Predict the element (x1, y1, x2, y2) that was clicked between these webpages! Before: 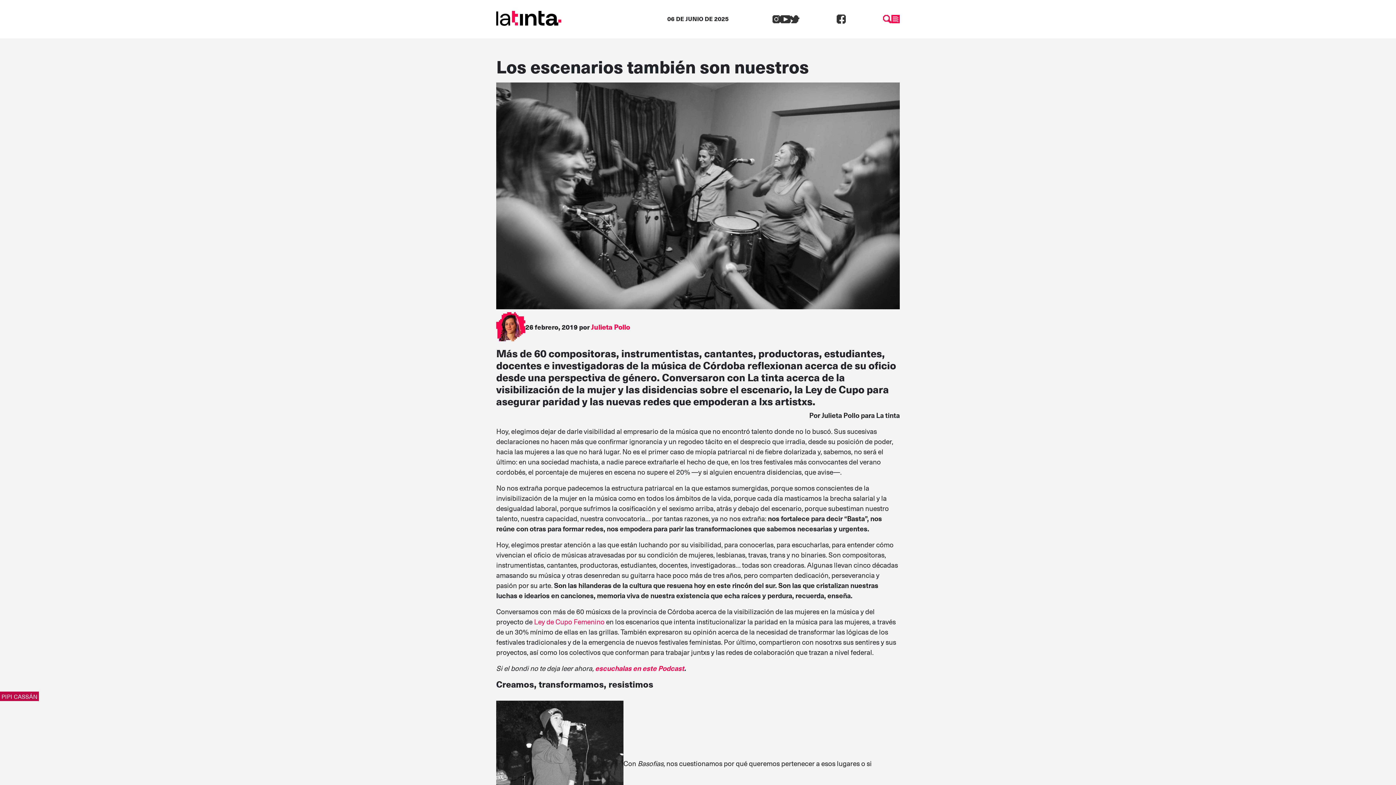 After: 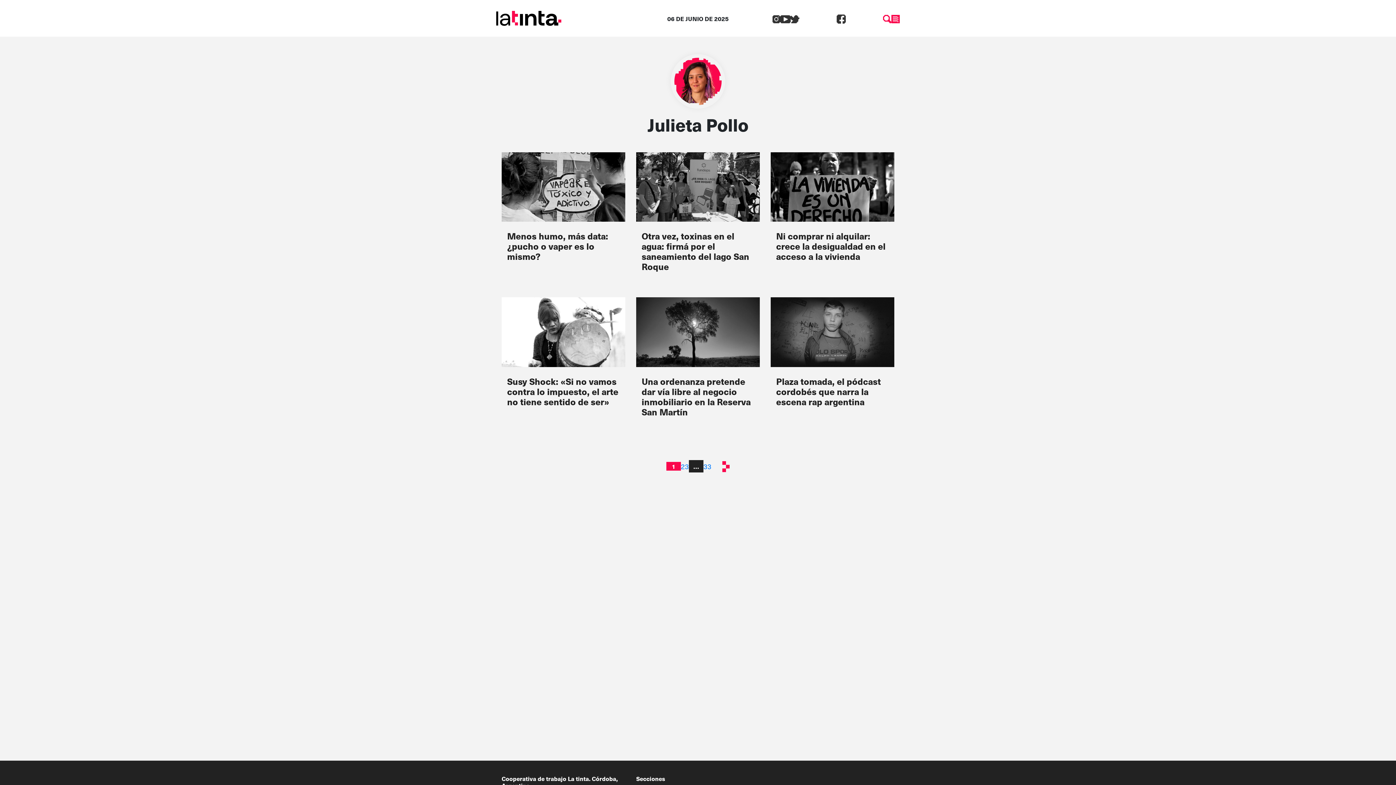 Action: label: Julieta Pollo bbox: (591, 321, 630, 332)